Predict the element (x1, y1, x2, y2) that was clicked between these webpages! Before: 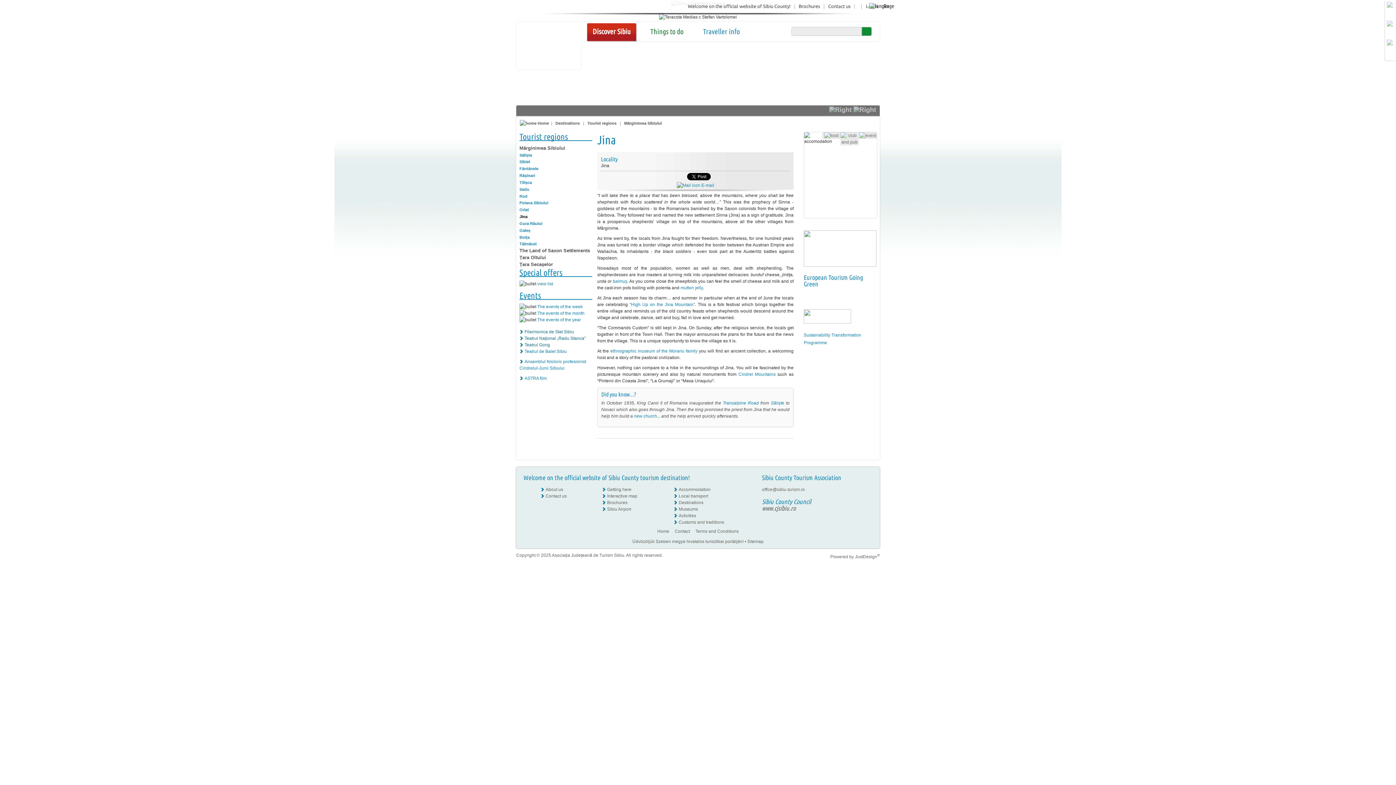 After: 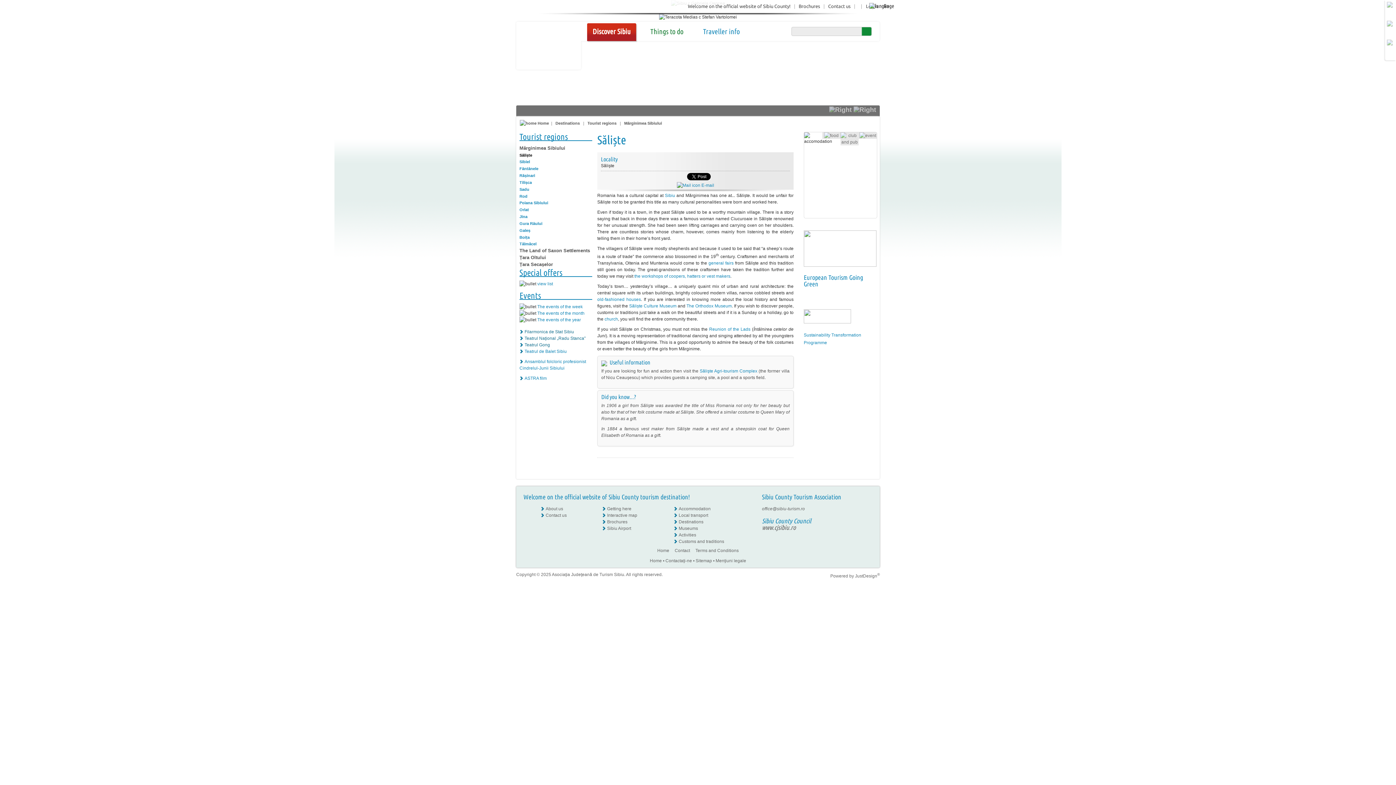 Action: bbox: (519, 150, 532, 160) label: Săliște